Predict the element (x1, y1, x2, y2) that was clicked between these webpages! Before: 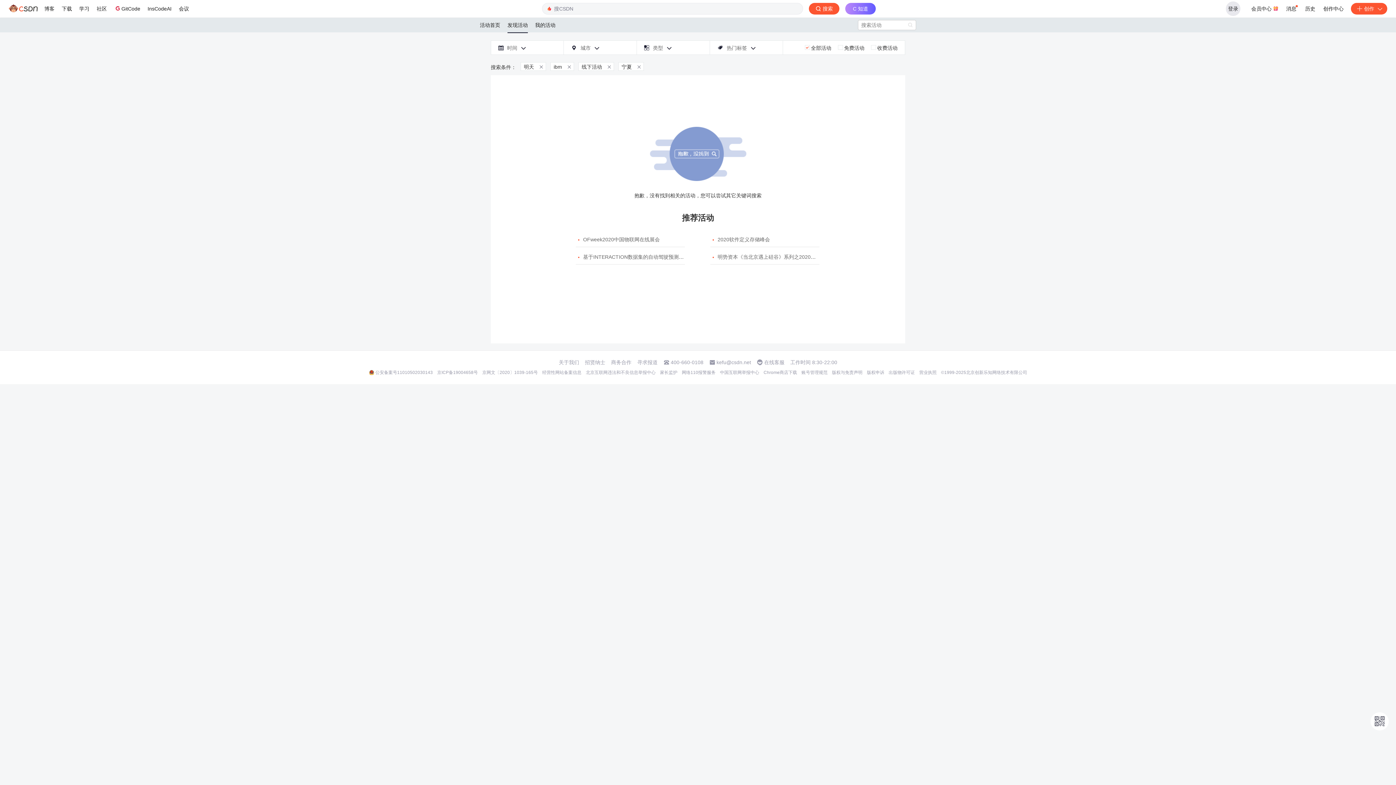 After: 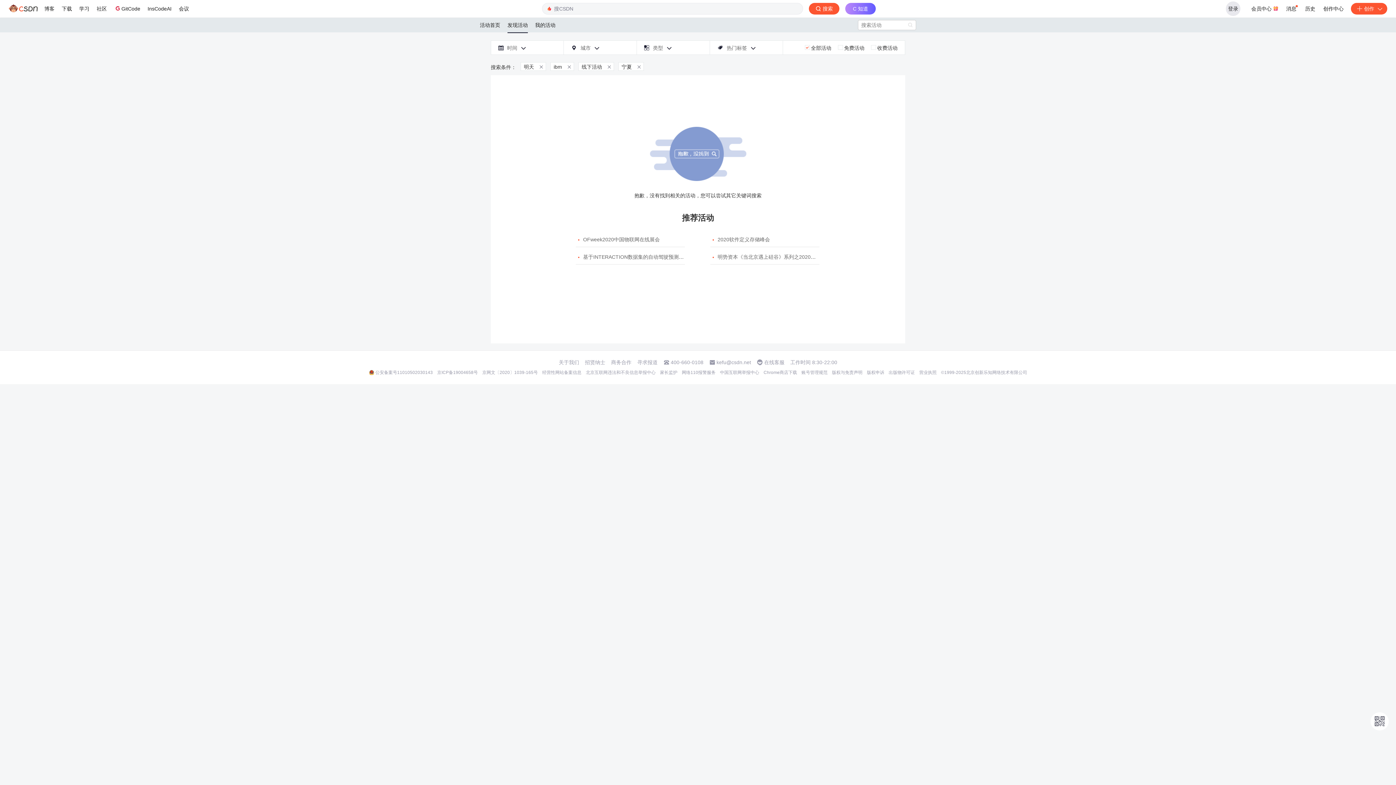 Action: label: 关于我们 bbox: (558, 359, 579, 365)